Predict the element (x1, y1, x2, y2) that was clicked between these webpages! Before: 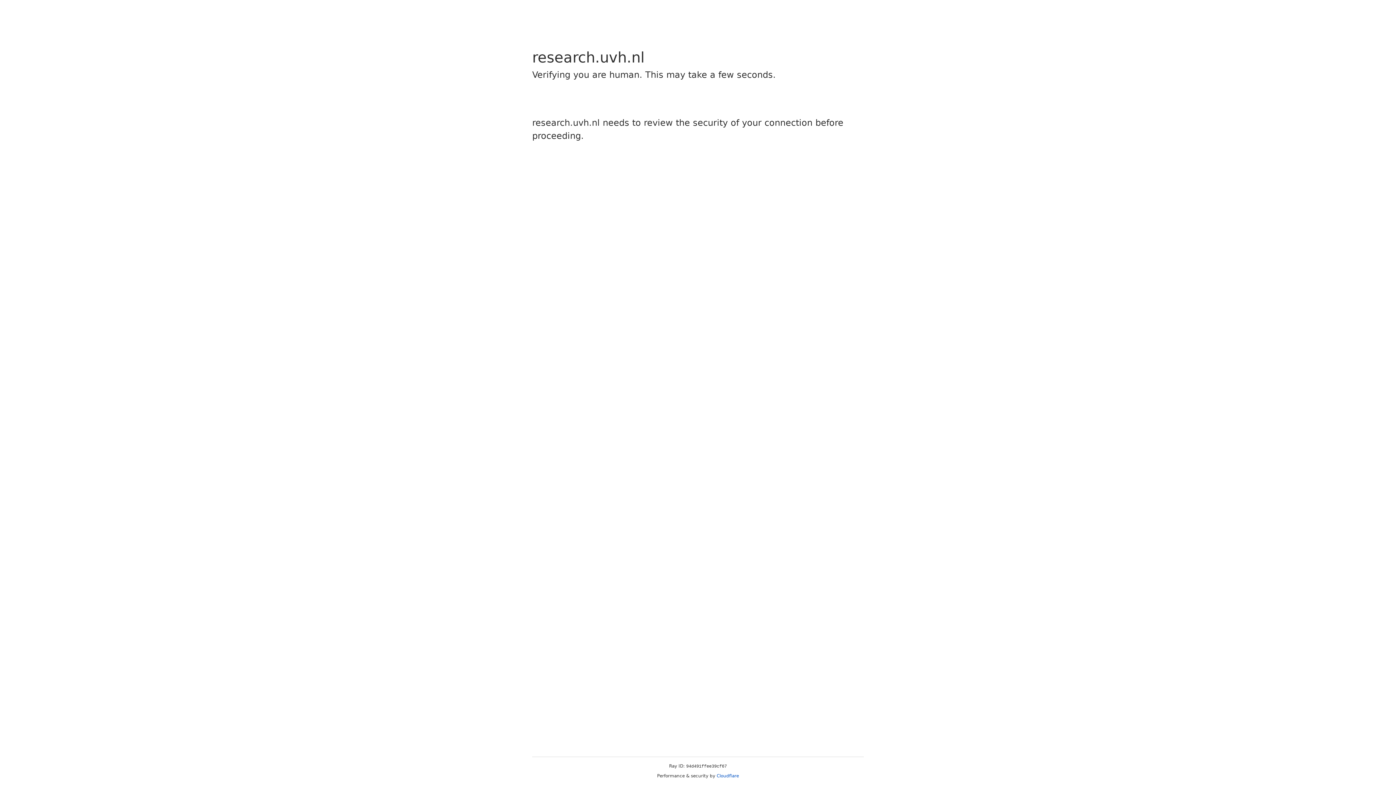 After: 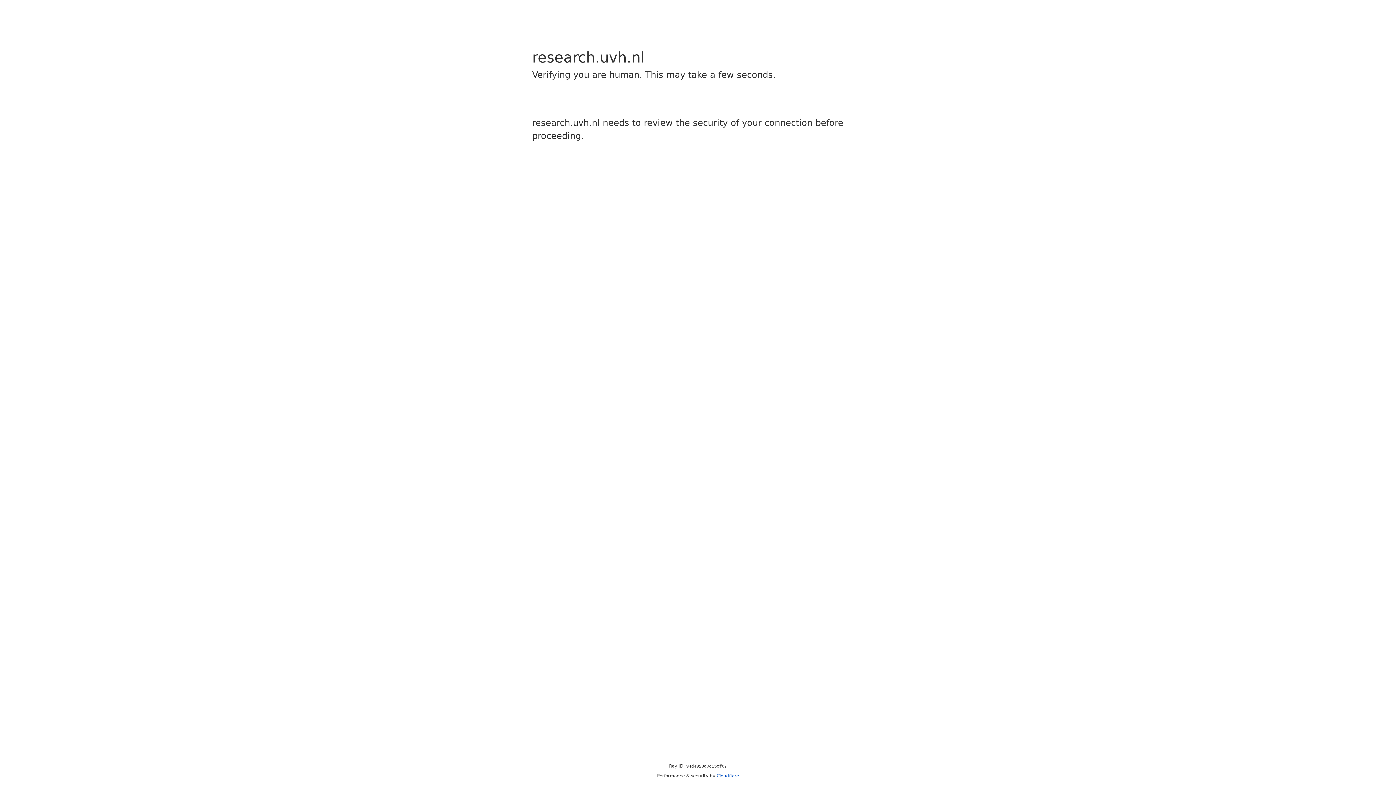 Action: label: Cloudflare bbox: (716, 773, 739, 778)